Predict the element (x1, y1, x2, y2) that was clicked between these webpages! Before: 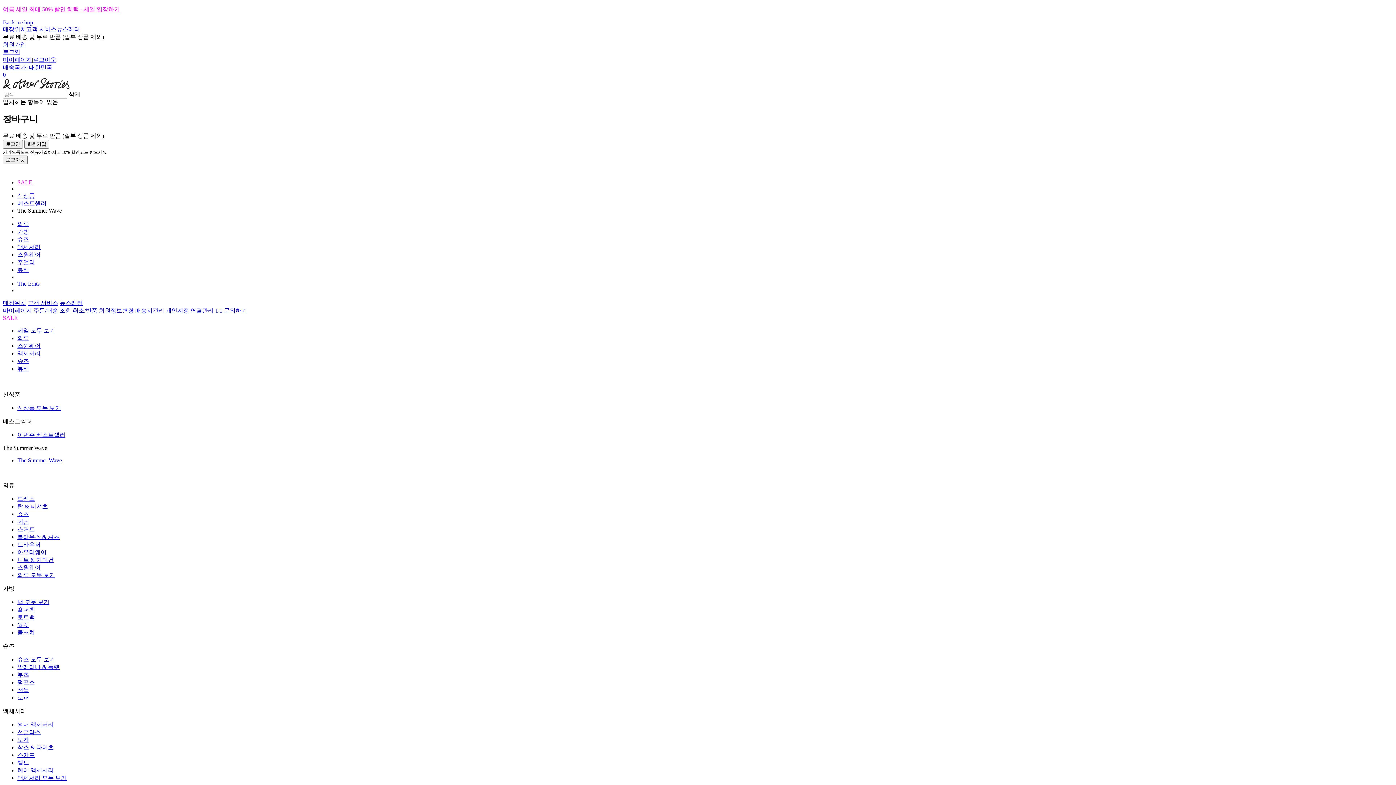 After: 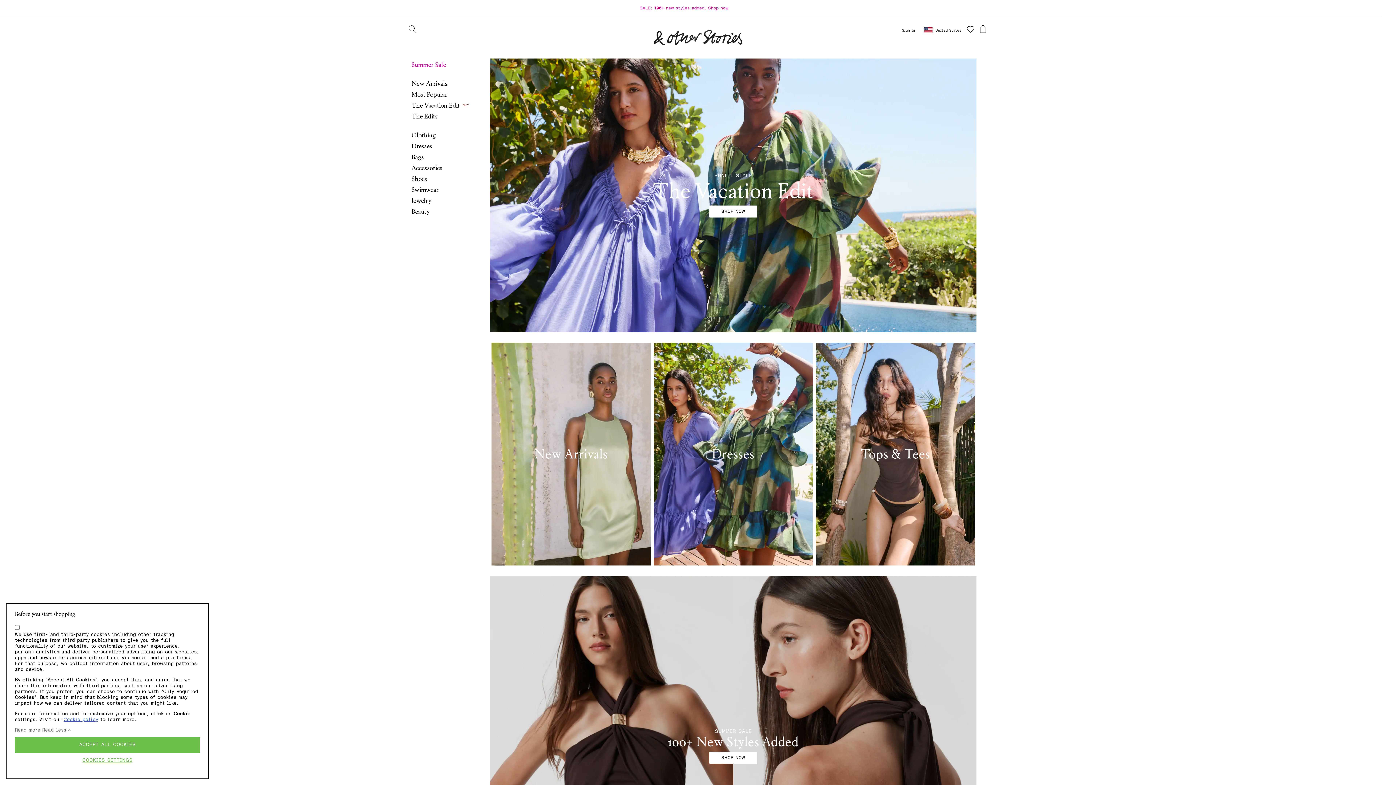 Action: bbox: (17, 287, 18, 293) label: .